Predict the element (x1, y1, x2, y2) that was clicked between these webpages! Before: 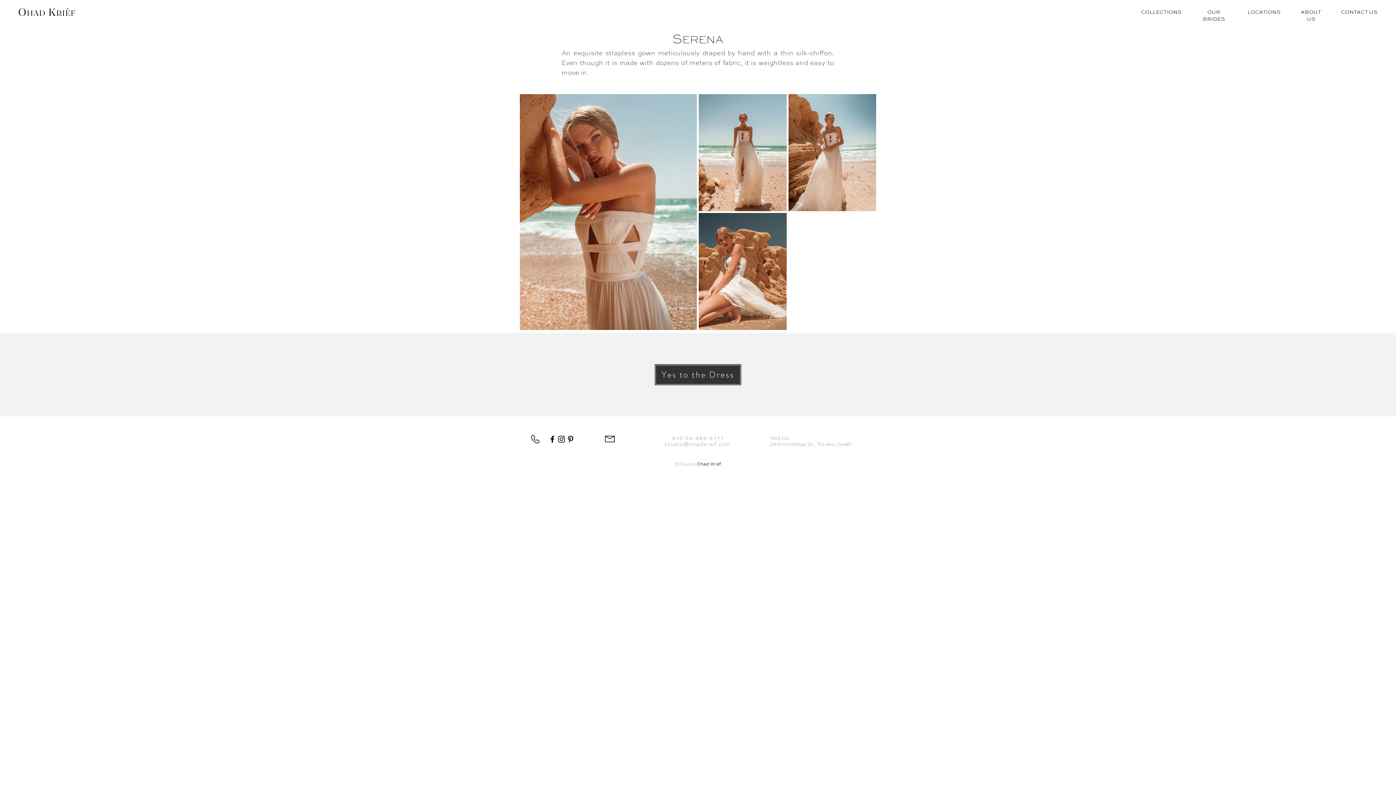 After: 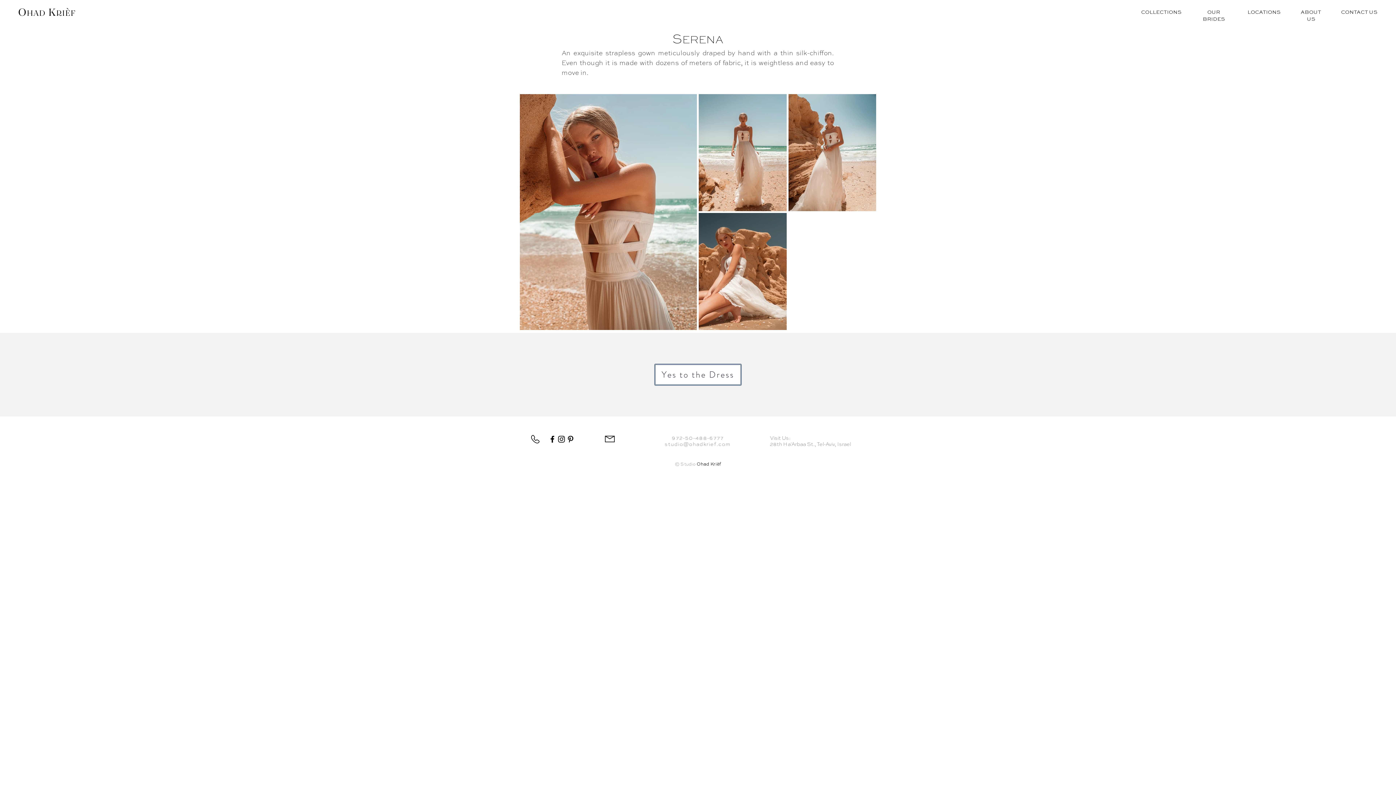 Action: bbox: (654, 364, 741, 385) label: Yes to the Dress